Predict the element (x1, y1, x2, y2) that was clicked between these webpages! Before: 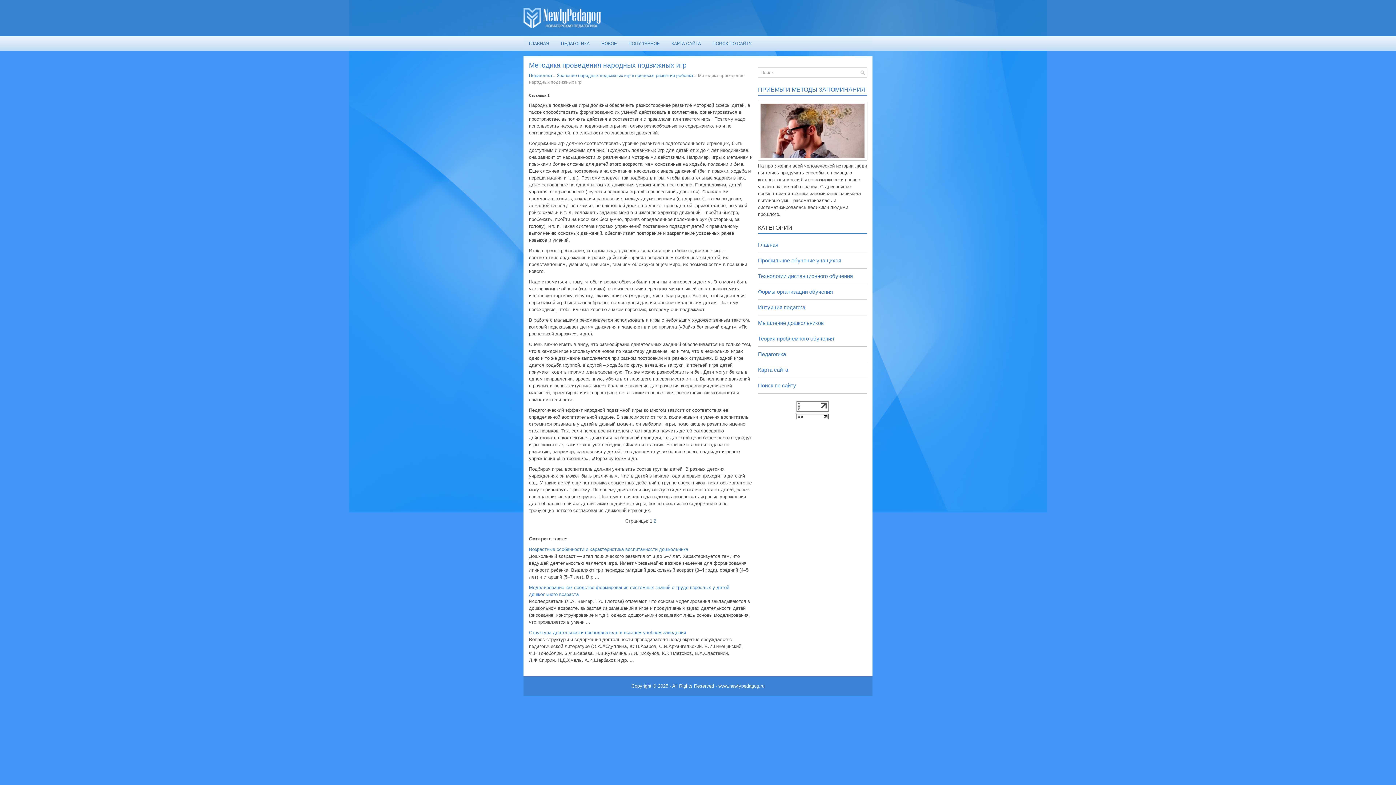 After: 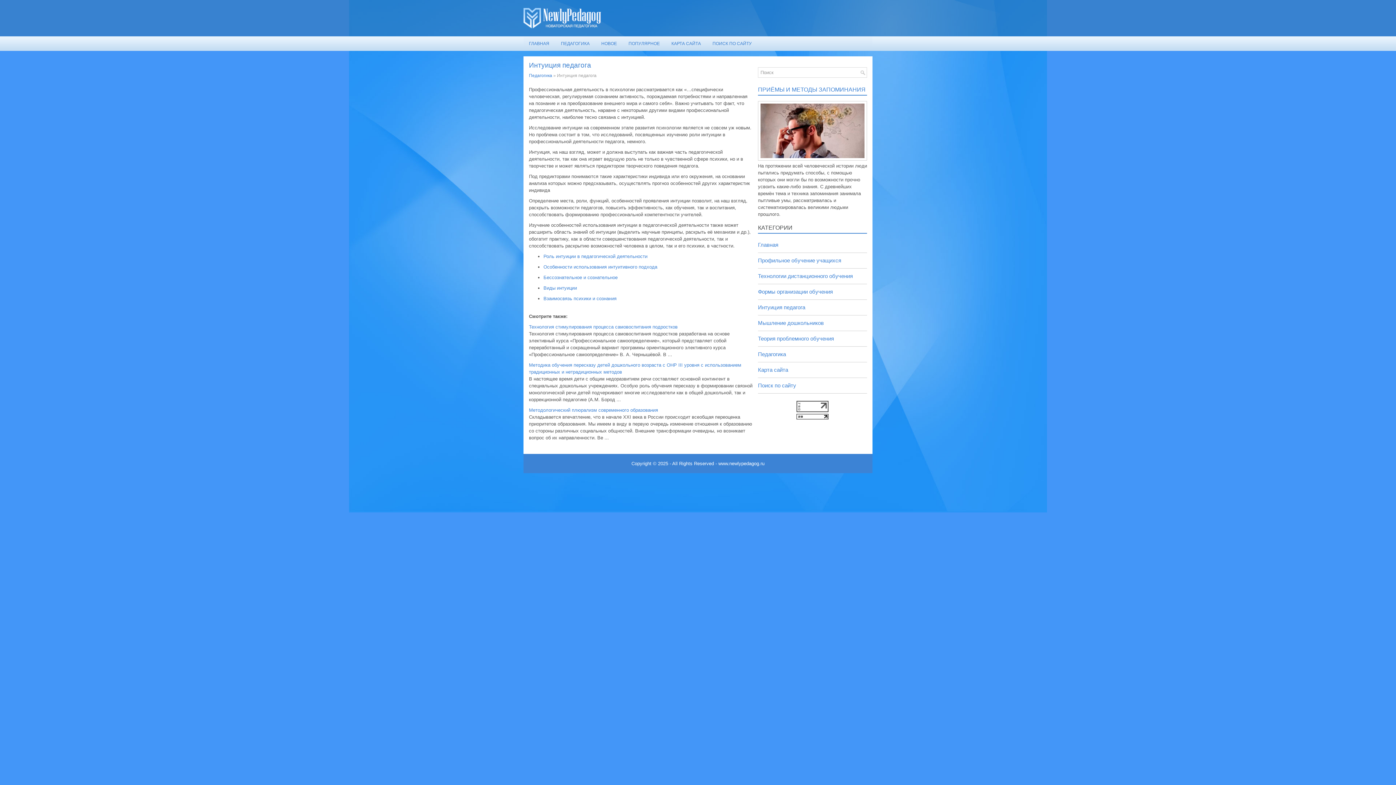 Action: bbox: (758, 304, 805, 310) label: Интуиция педагога